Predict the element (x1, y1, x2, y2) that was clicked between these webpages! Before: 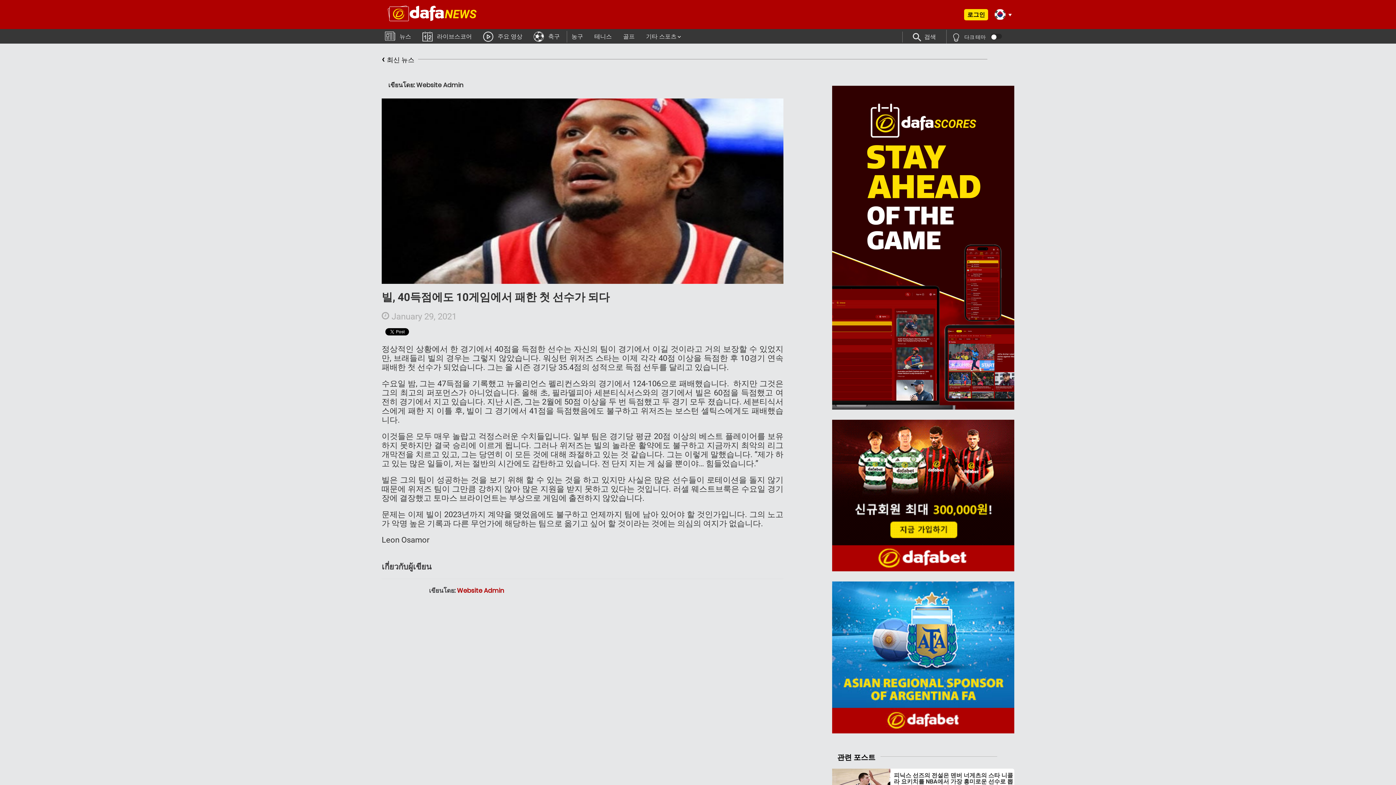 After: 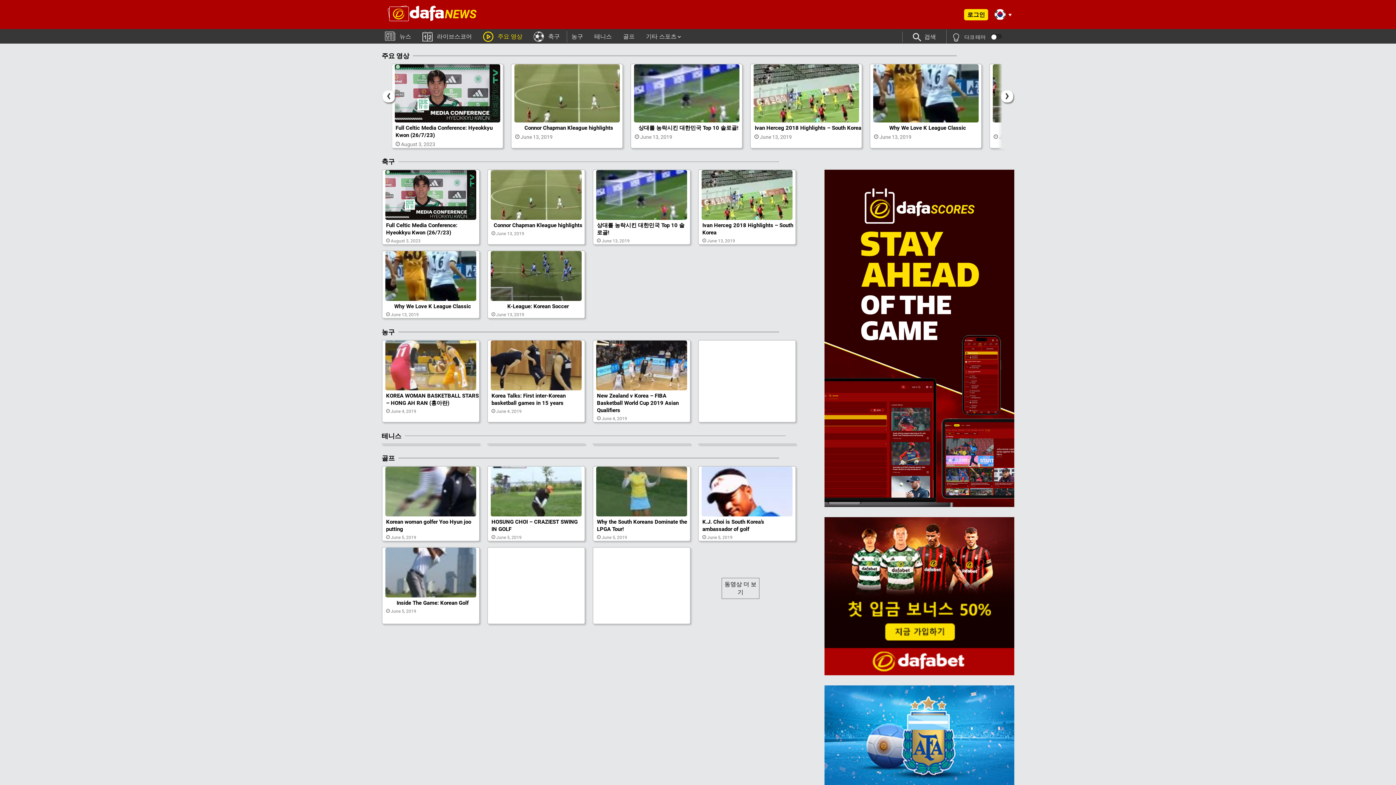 Action: bbox: (482, 30, 523, 42) label: 주요 영상